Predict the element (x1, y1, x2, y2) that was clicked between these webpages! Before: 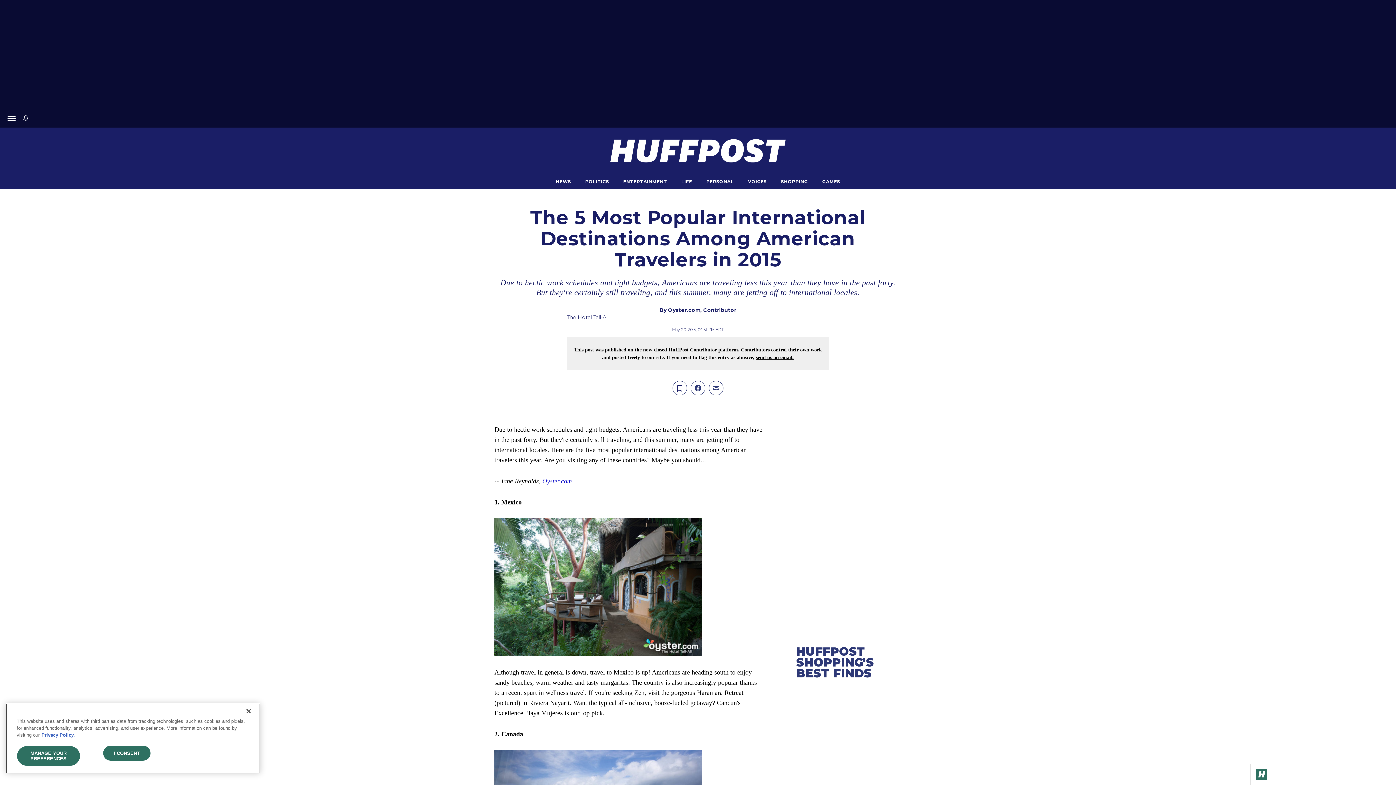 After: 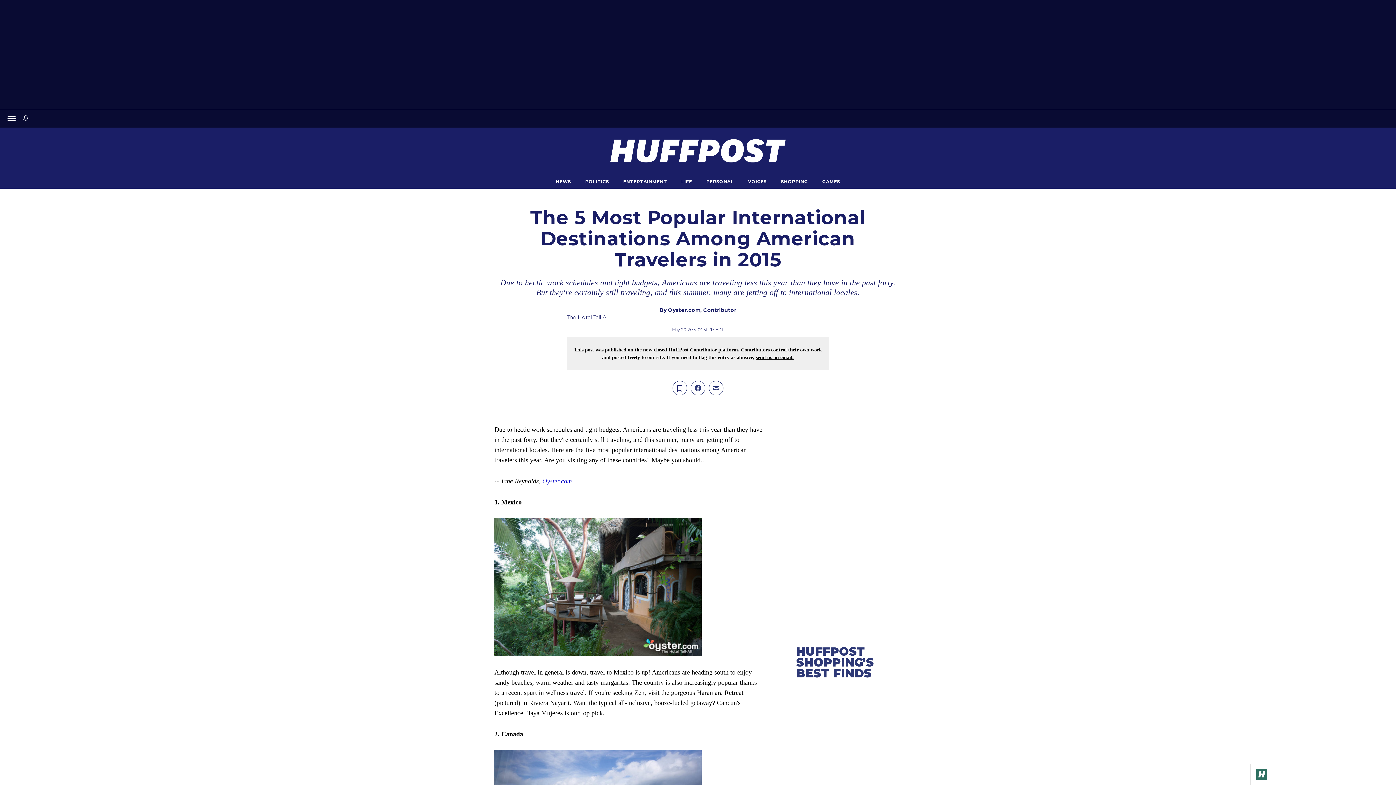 Action: label: Close bbox: (240, 703, 256, 719)